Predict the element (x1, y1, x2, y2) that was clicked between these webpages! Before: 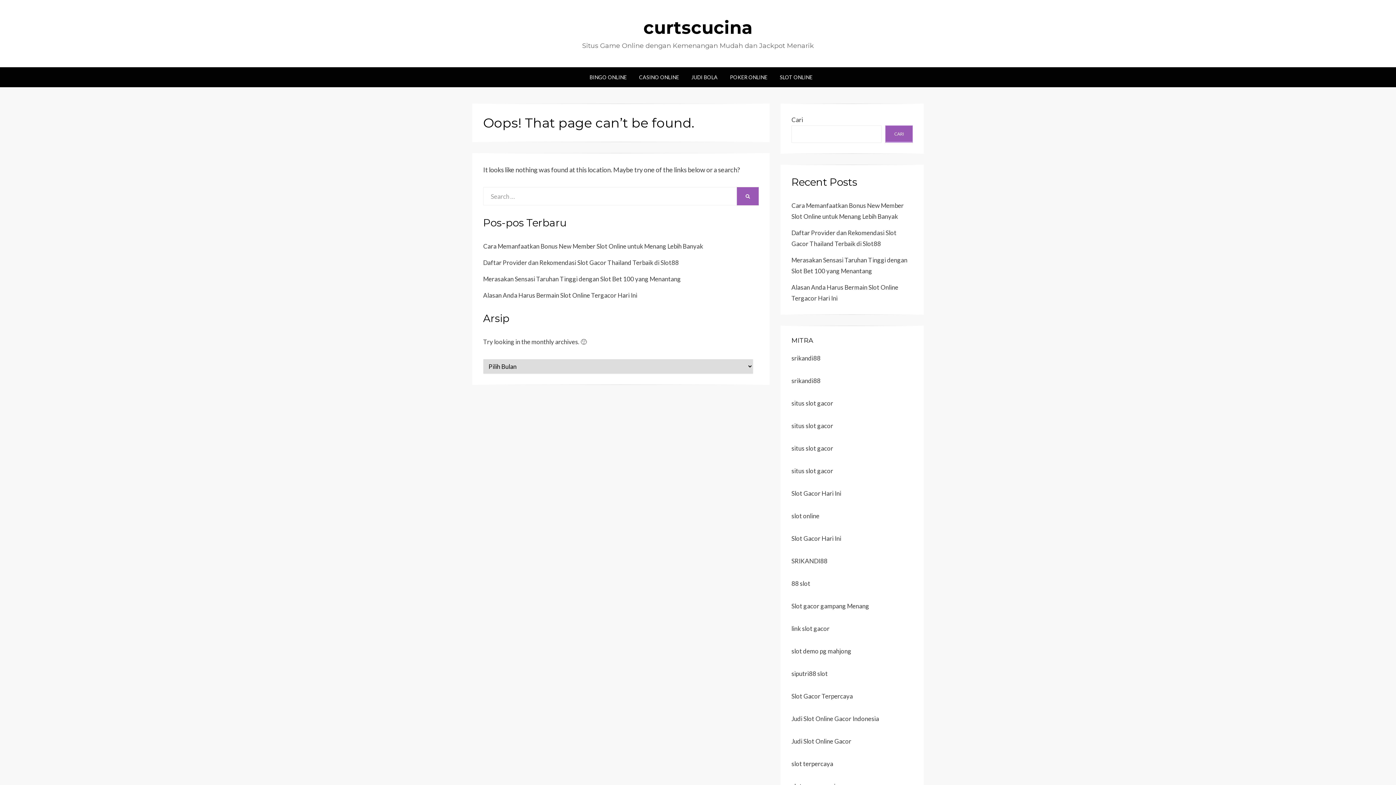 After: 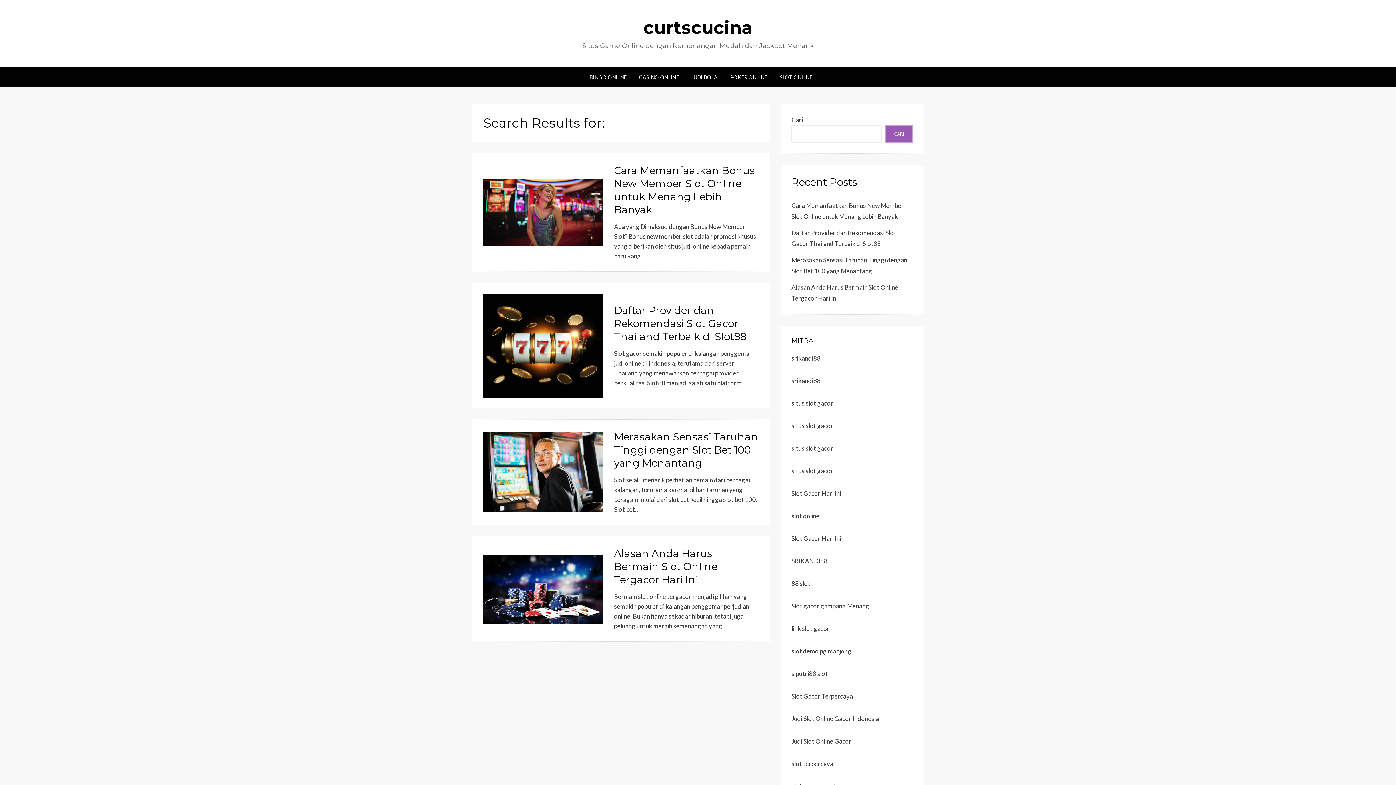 Action: bbox: (737, 187, 758, 205) label: SEARCH